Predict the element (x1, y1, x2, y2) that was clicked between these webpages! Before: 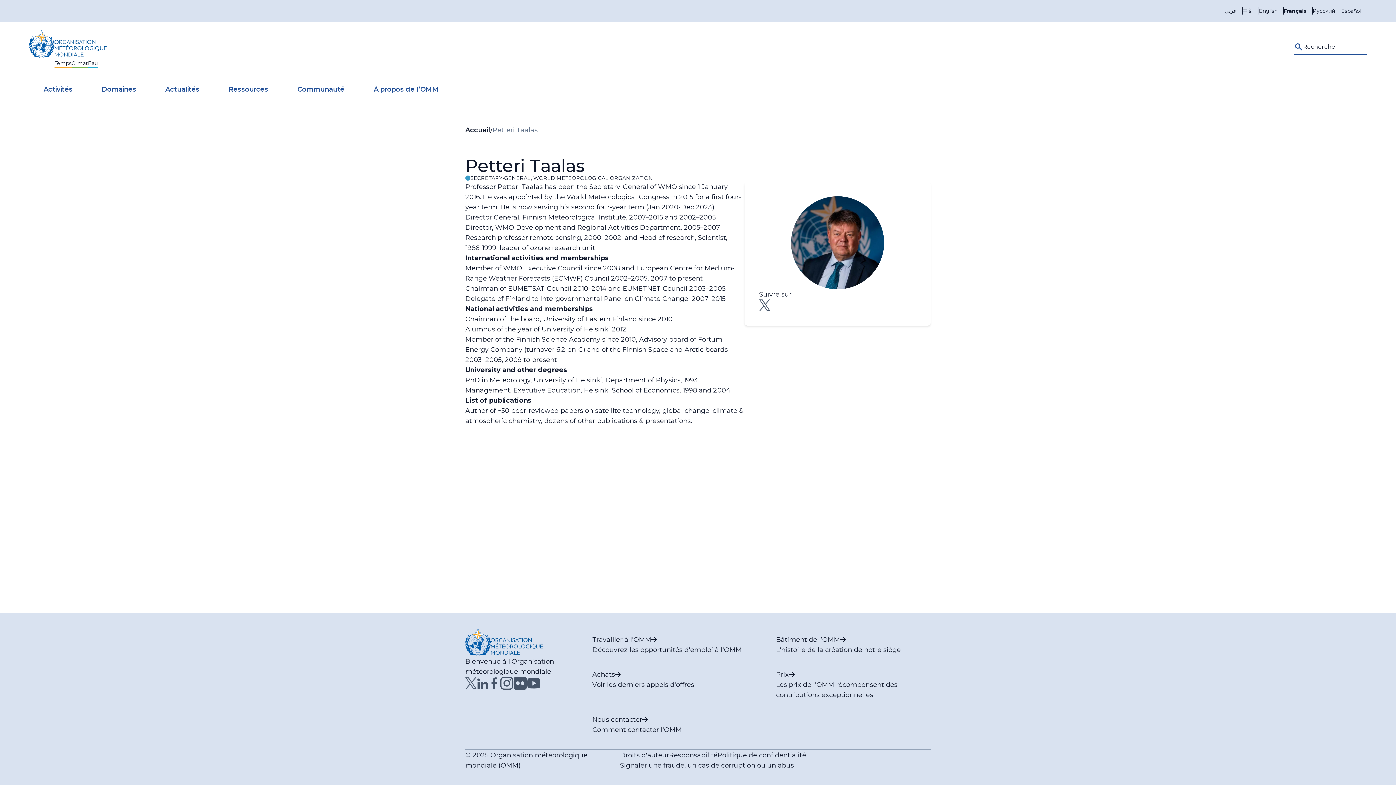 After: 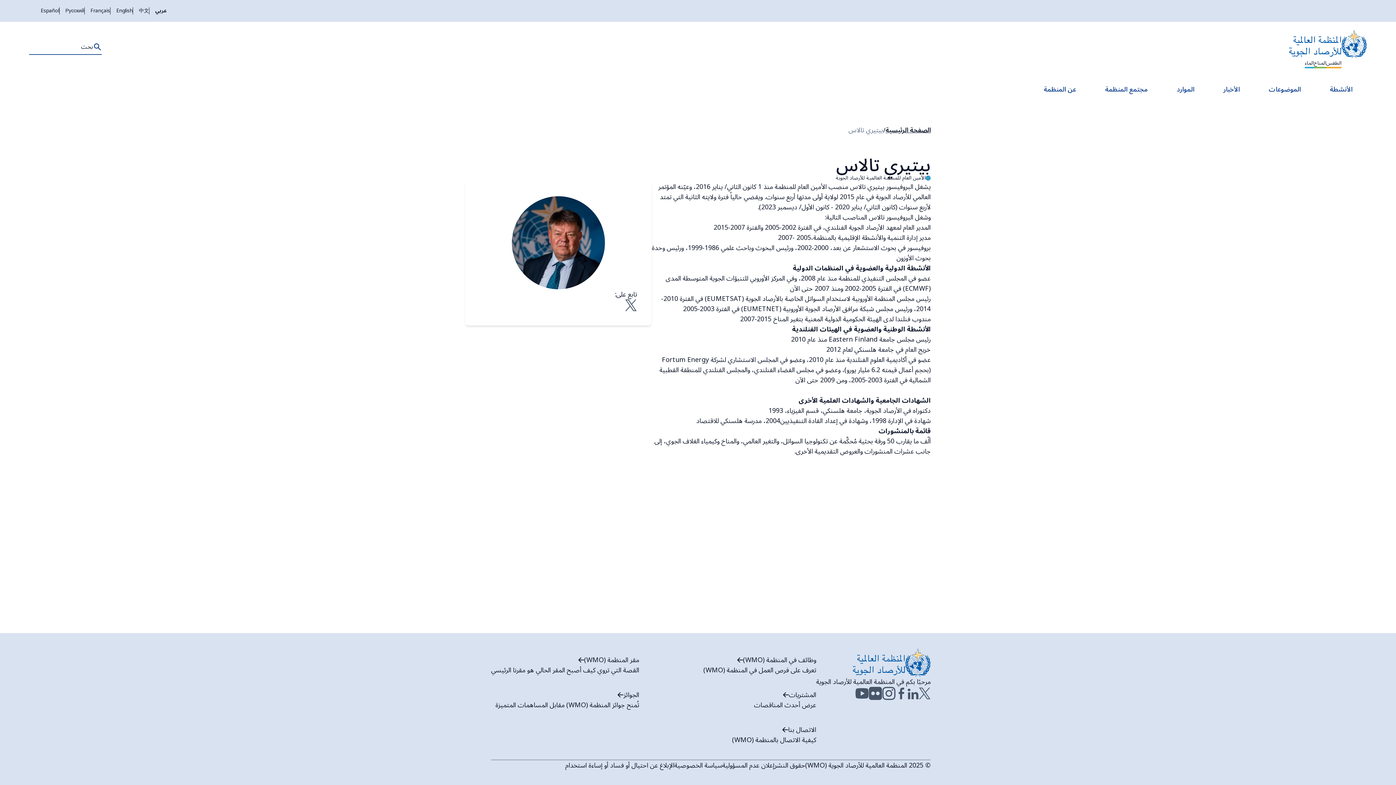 Action: label: عربي bbox: (1225, 7, 1236, 14)